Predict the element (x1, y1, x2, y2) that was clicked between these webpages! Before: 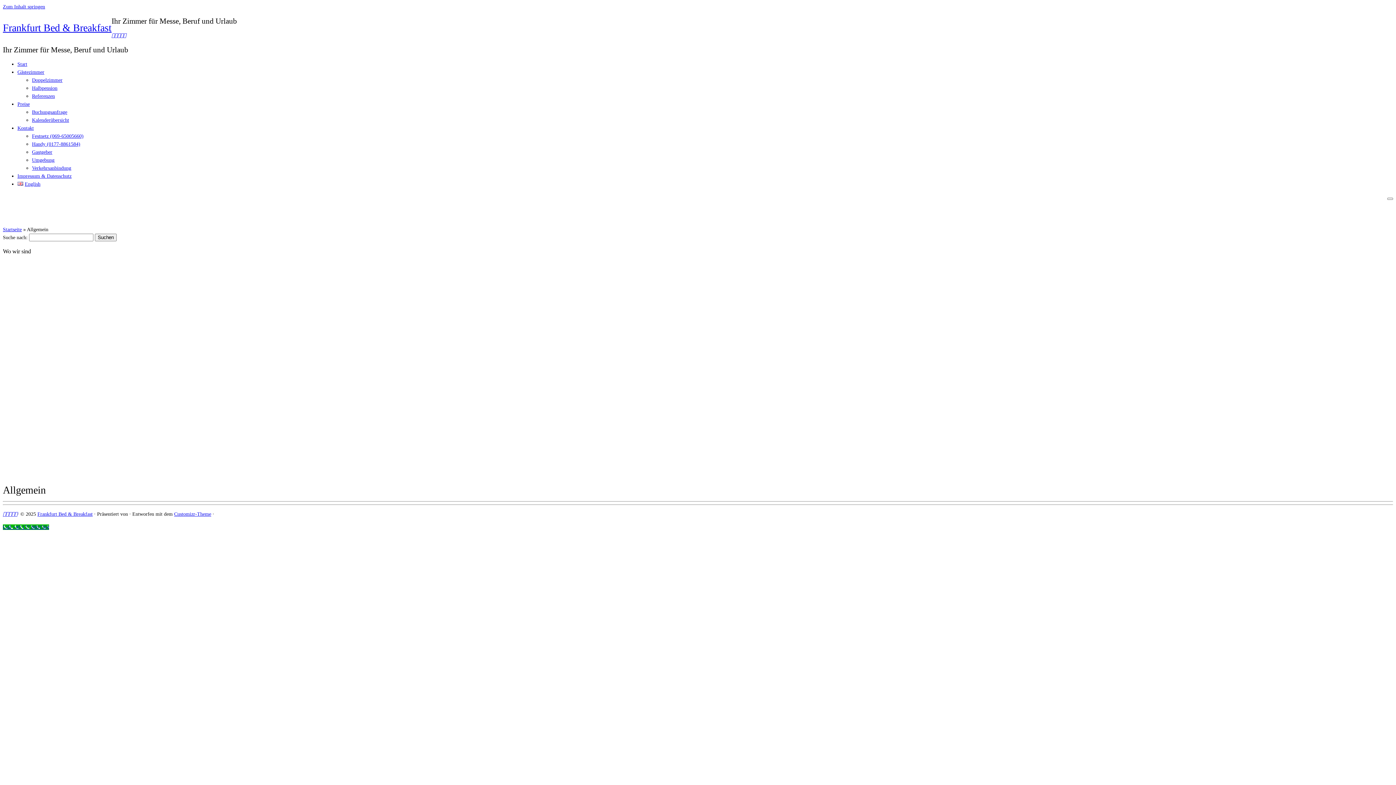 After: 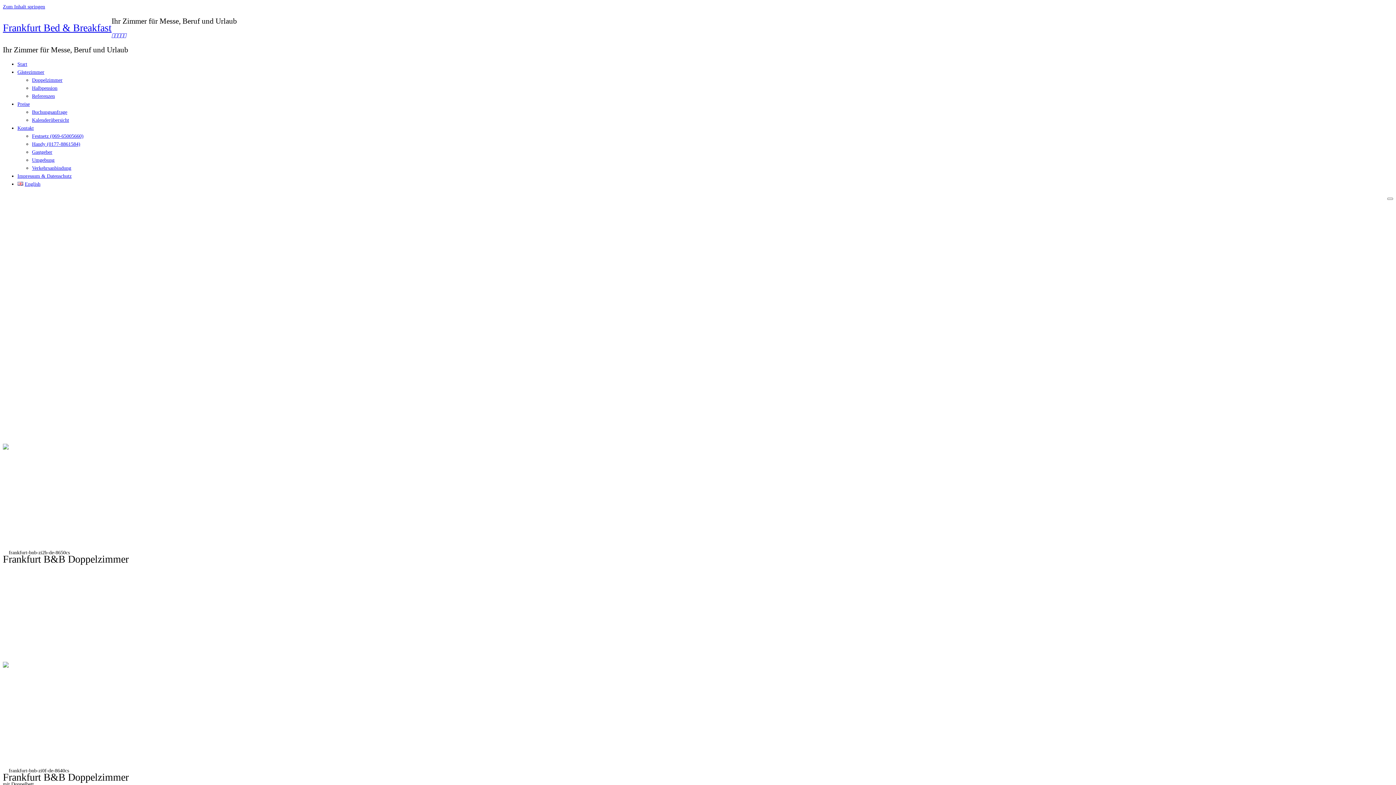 Action: label: Doppelzimmer bbox: (32, 77, 62, 82)